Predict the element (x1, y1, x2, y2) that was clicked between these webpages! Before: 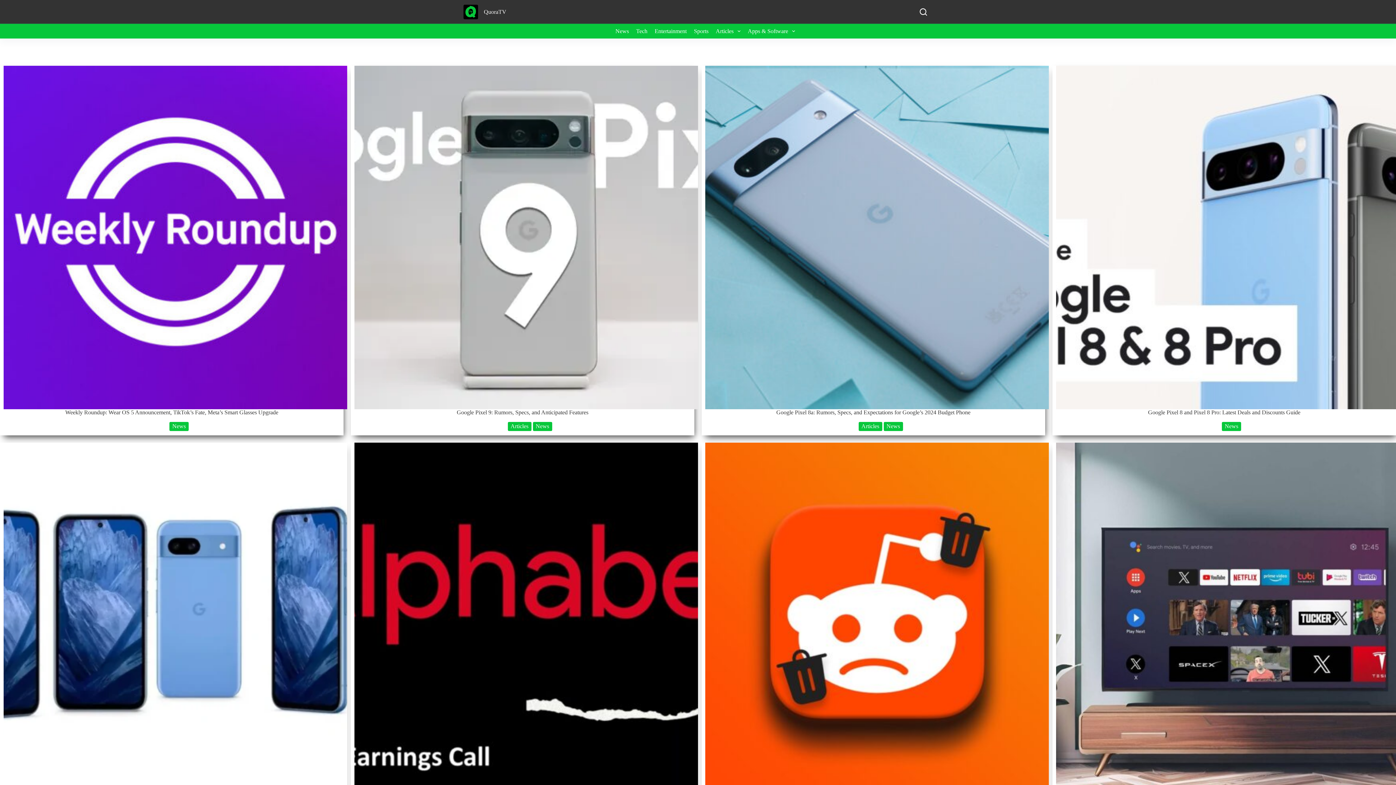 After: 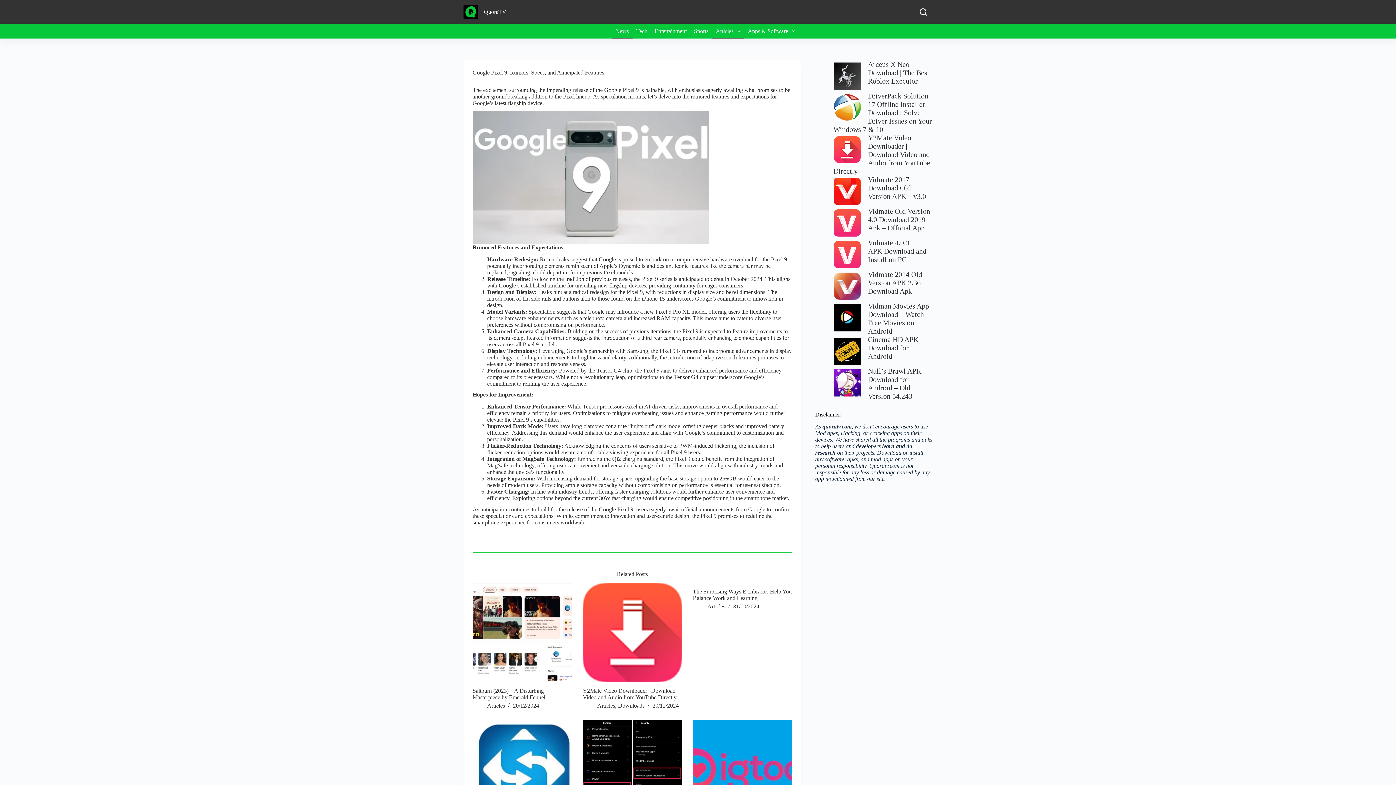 Action: bbox: (456, 409, 588, 415) label: Google Pixel 9: Rumors, Specs, and Anticipated Features